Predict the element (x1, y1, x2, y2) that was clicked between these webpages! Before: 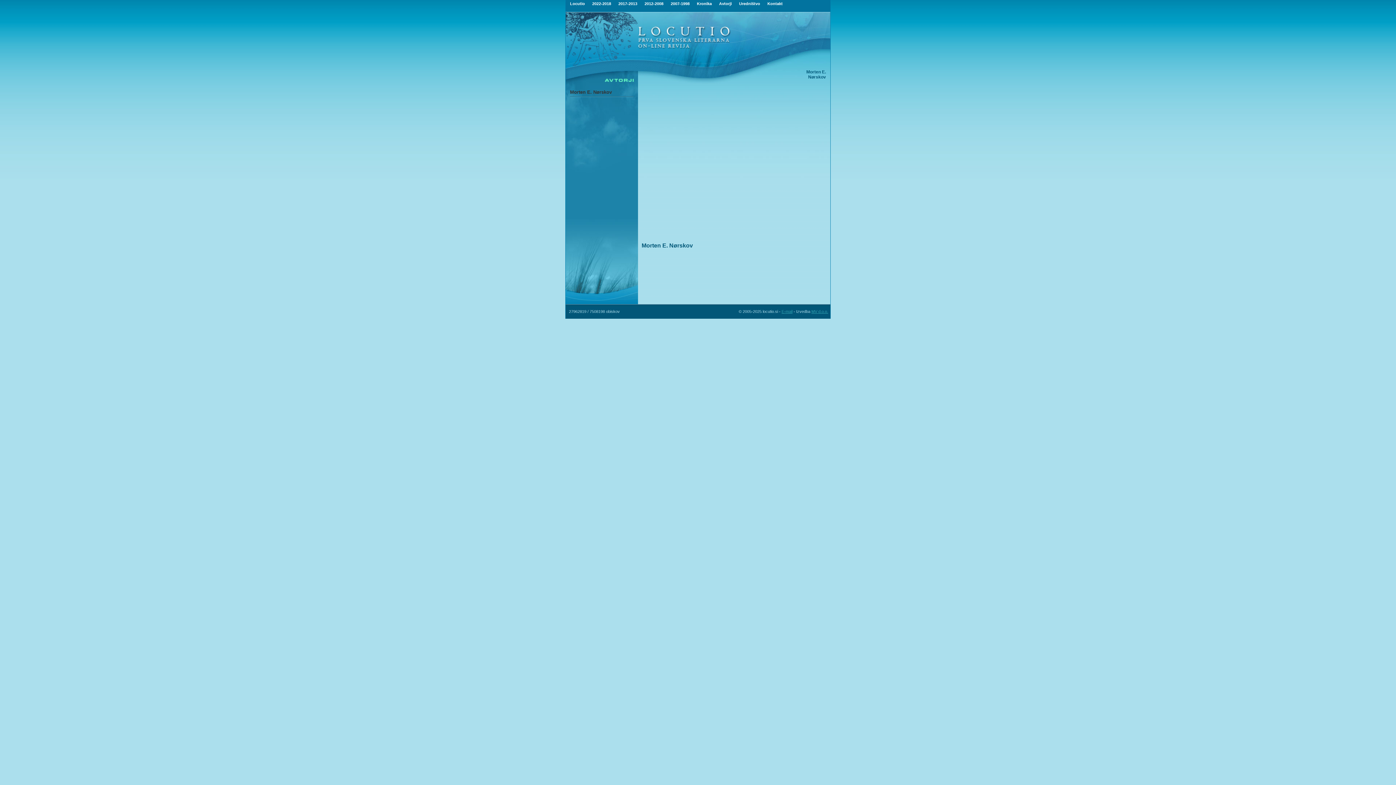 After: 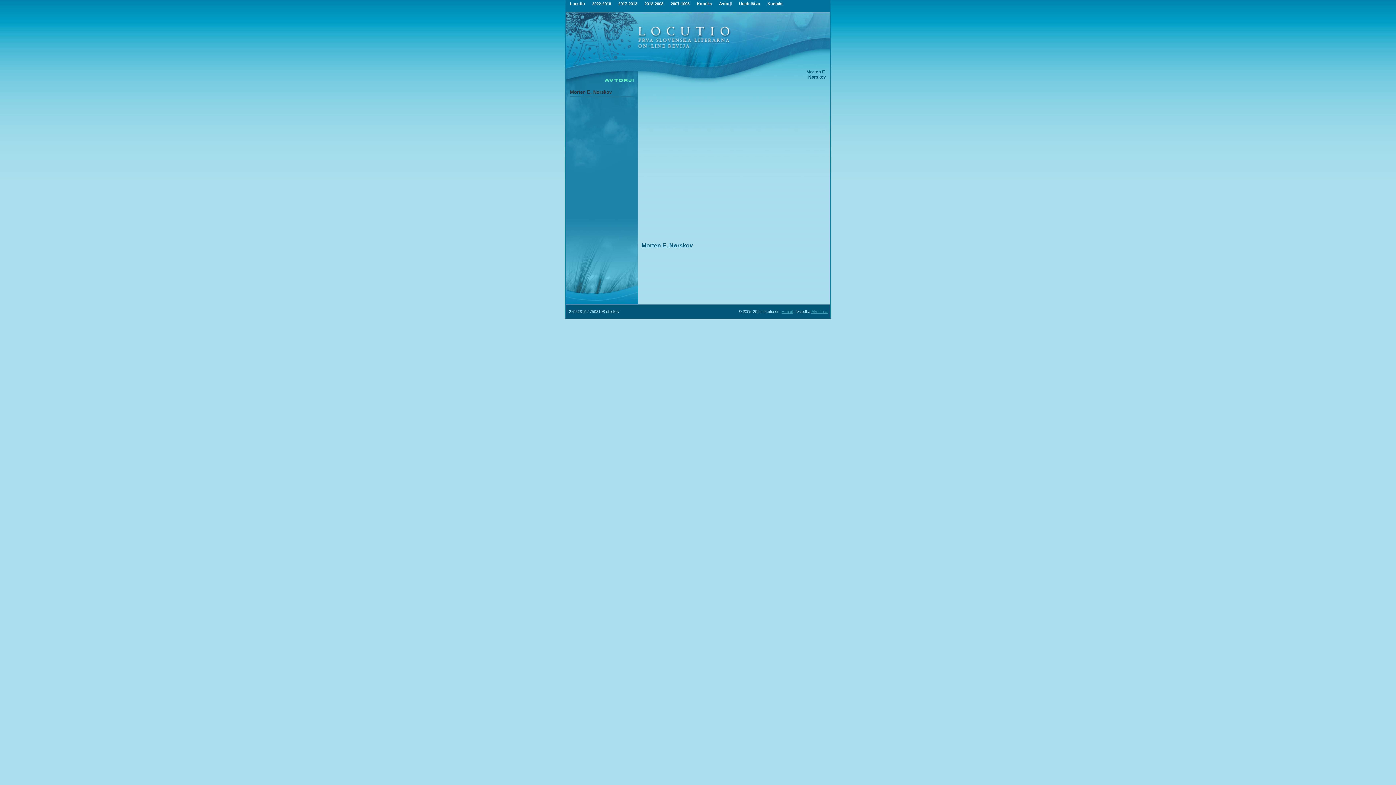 Action: label: Kontakt bbox: (767, 1, 782, 5)